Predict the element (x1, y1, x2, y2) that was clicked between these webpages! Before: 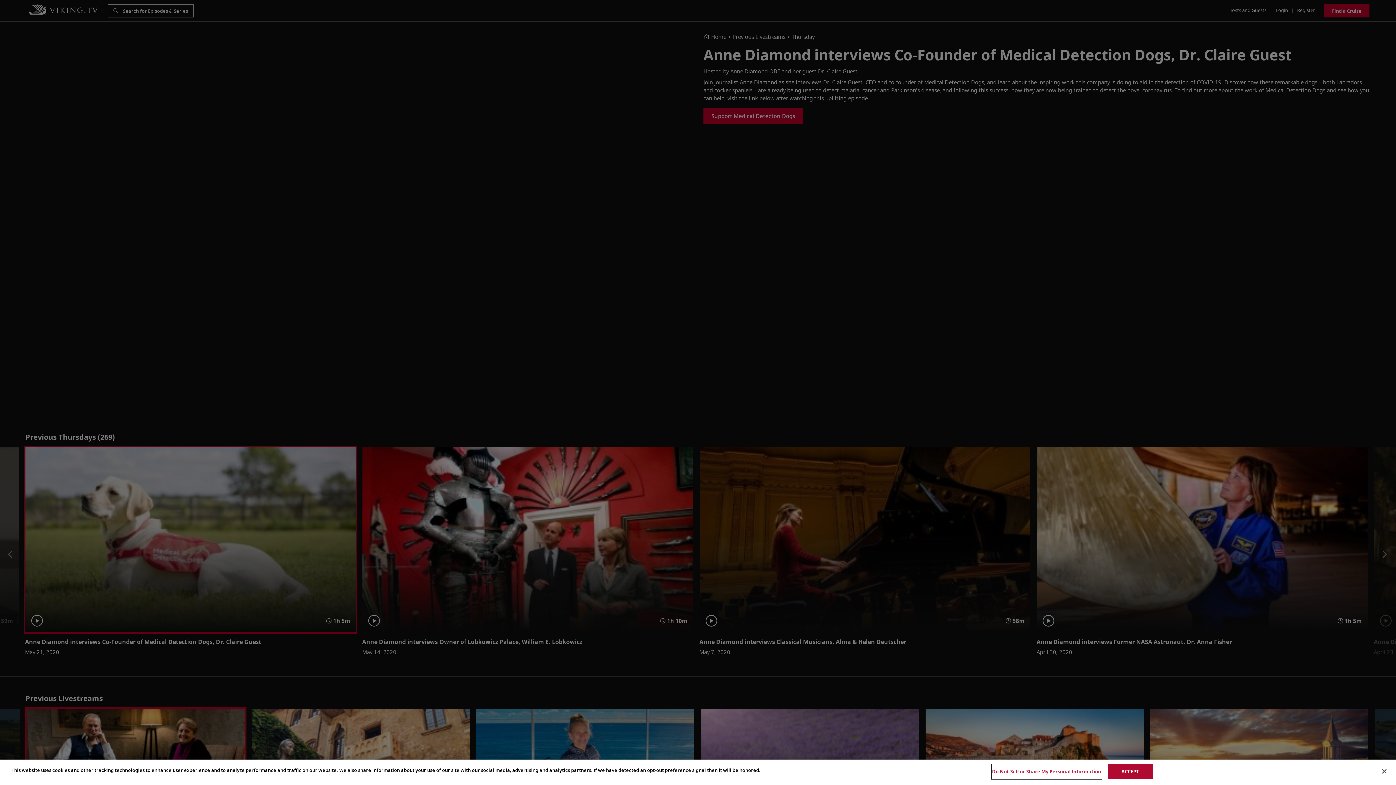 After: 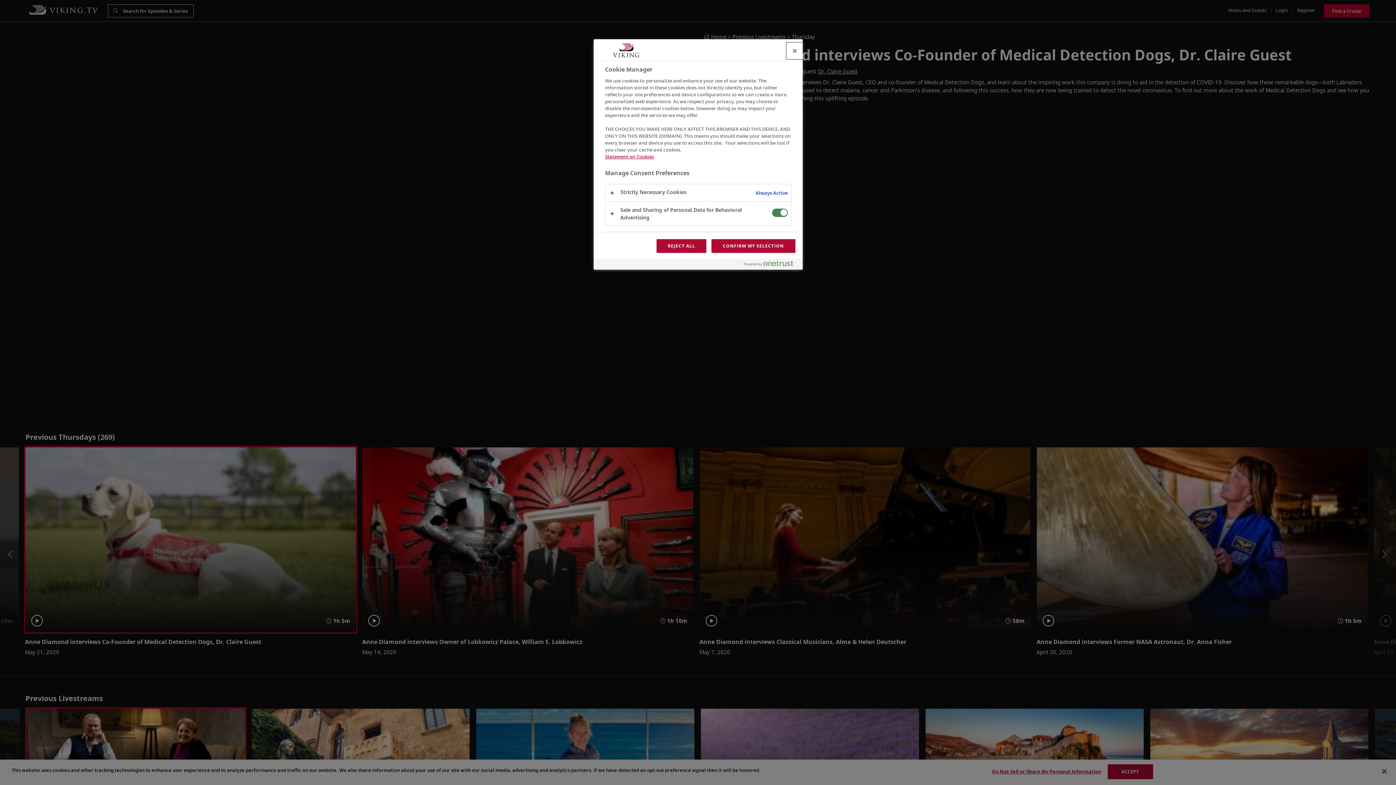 Action: bbox: (992, 765, 1101, 779) label: Do Not Sell or Share My Personal Information